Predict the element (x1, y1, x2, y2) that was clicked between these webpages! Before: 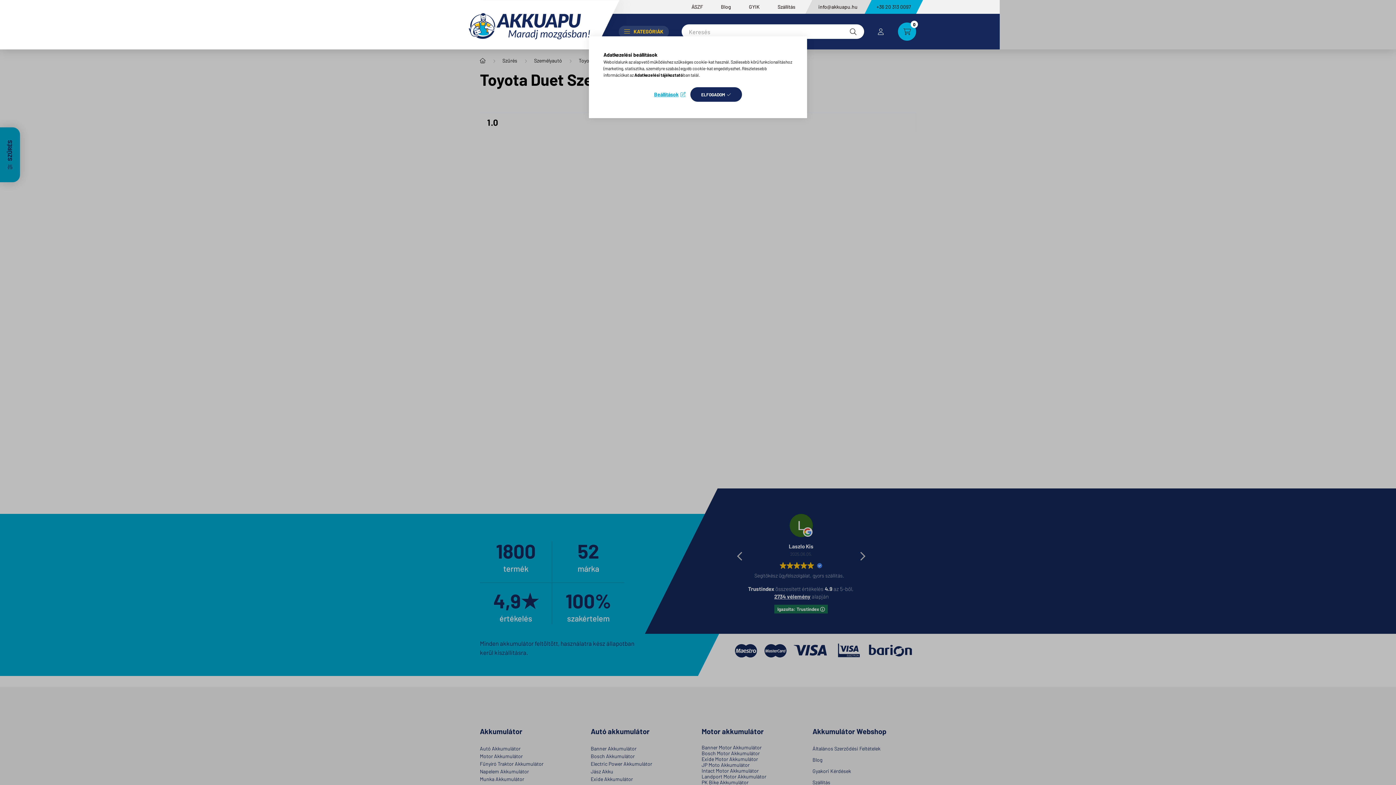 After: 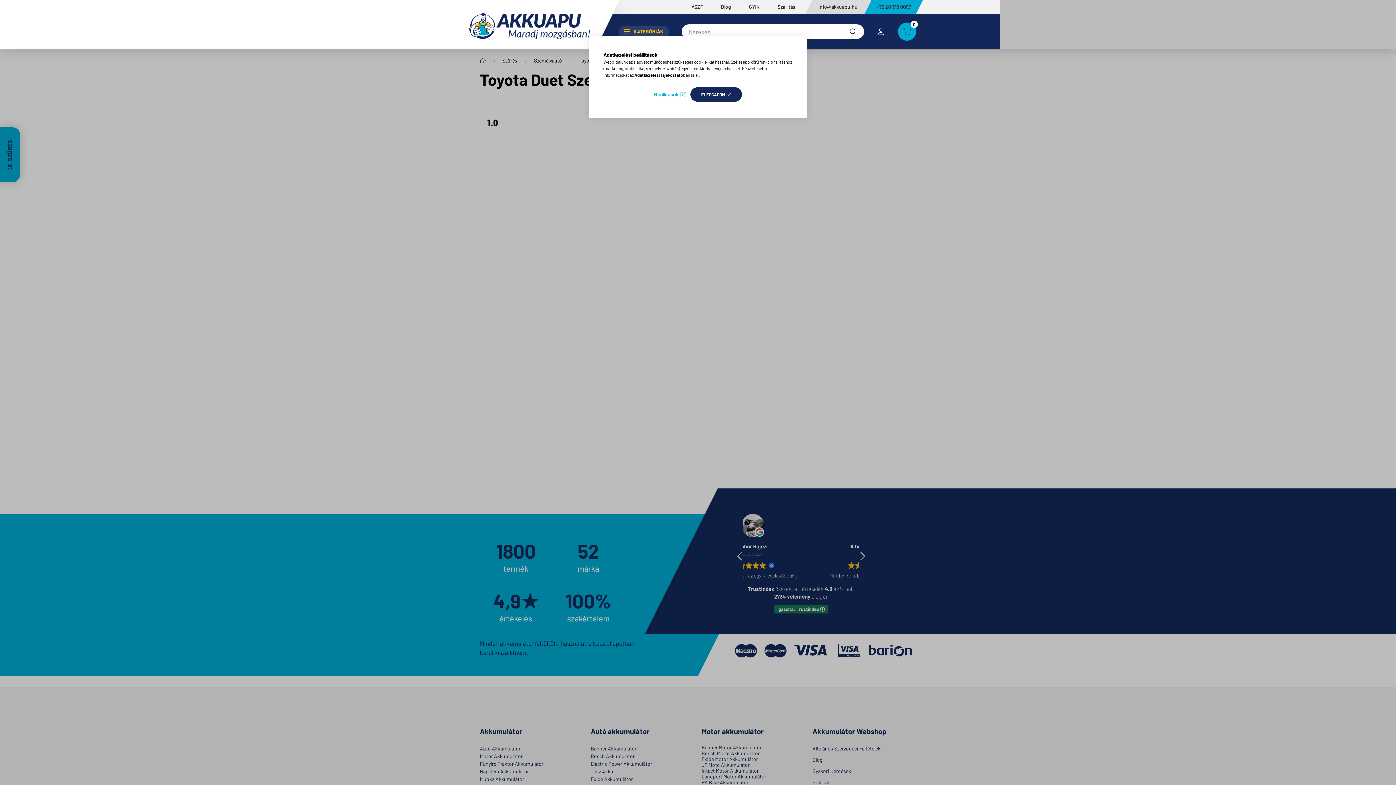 Action: bbox: (634, 72, 683, 77) label: Adatkezelési tájékoztató